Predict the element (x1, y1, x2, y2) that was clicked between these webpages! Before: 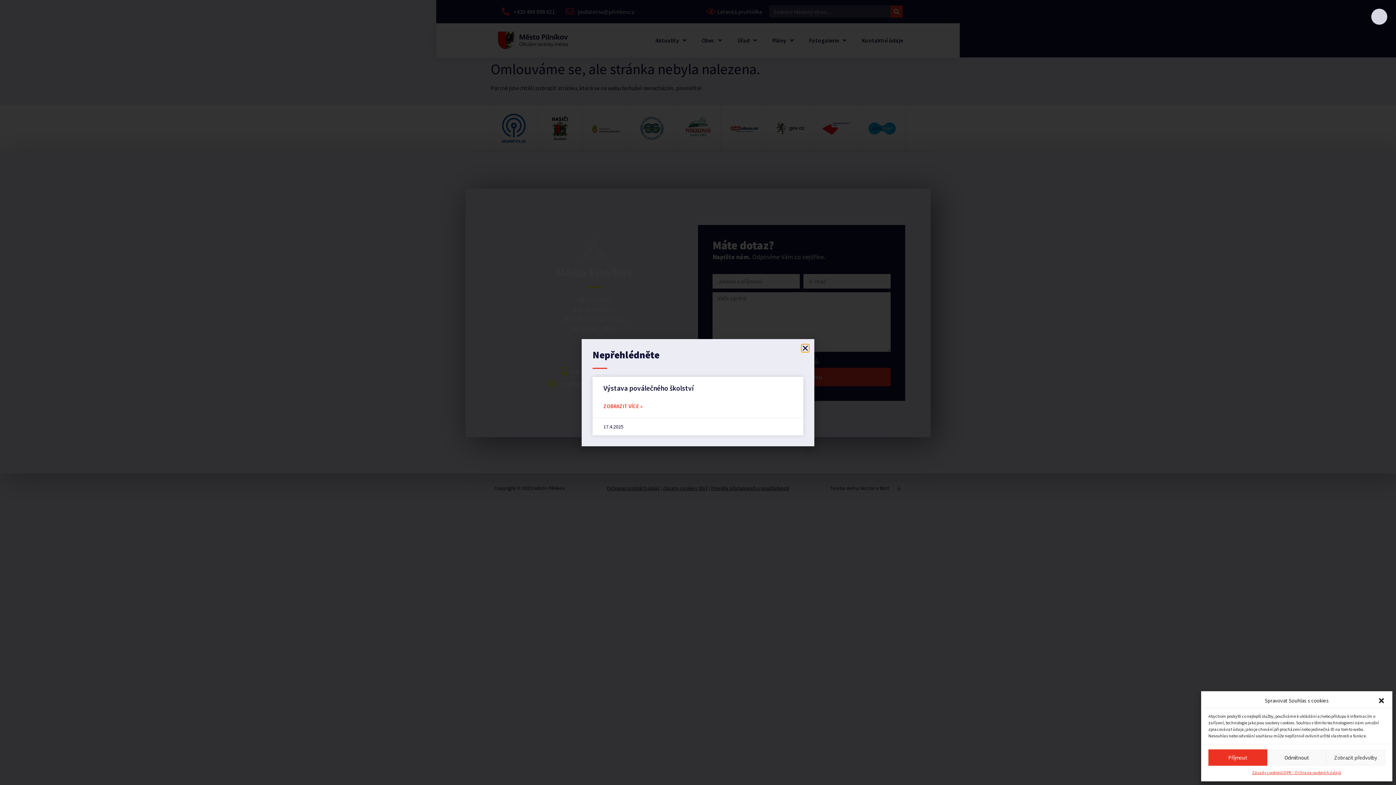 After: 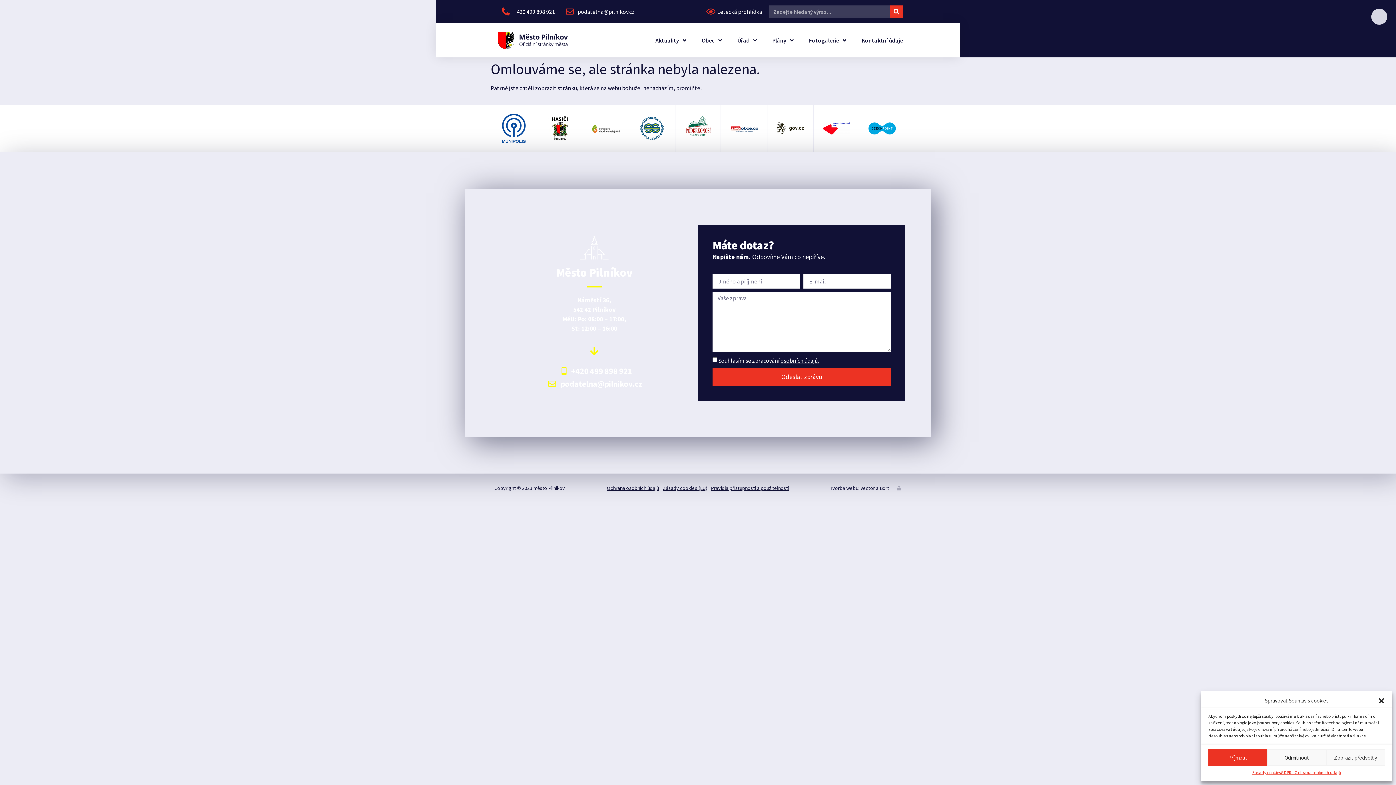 Action: label: Close bbox: (801, 344, 809, 351)